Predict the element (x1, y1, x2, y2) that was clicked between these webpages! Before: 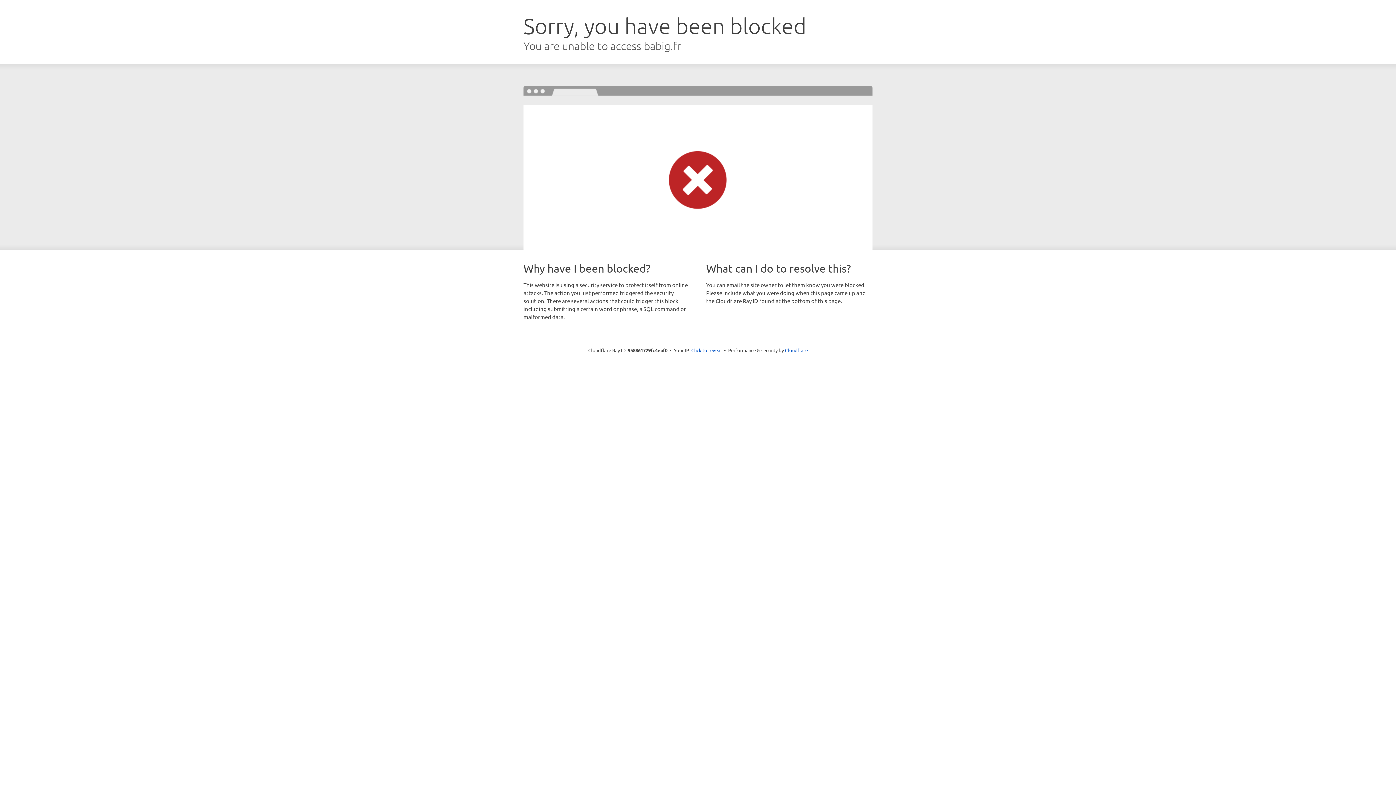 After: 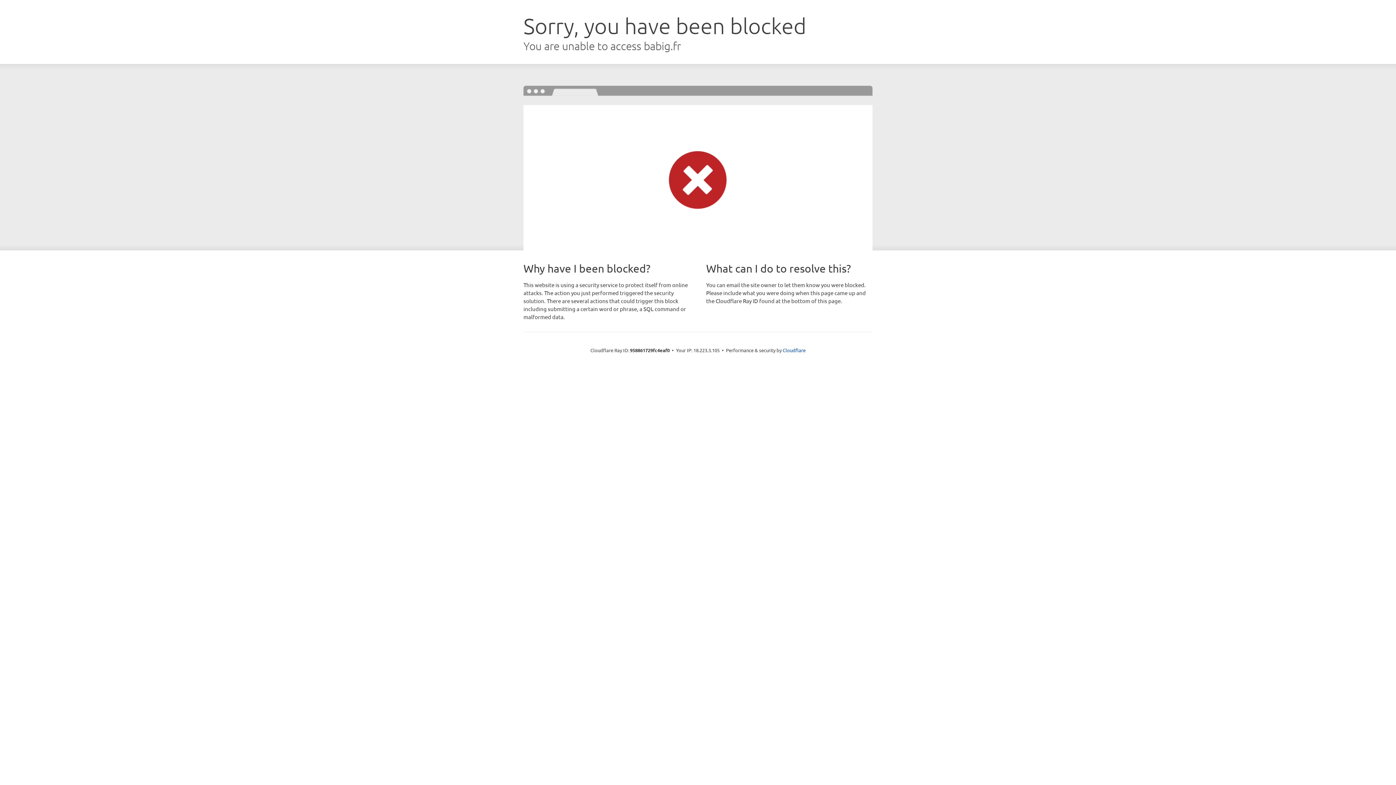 Action: bbox: (691, 346, 722, 353) label: Click to reveal